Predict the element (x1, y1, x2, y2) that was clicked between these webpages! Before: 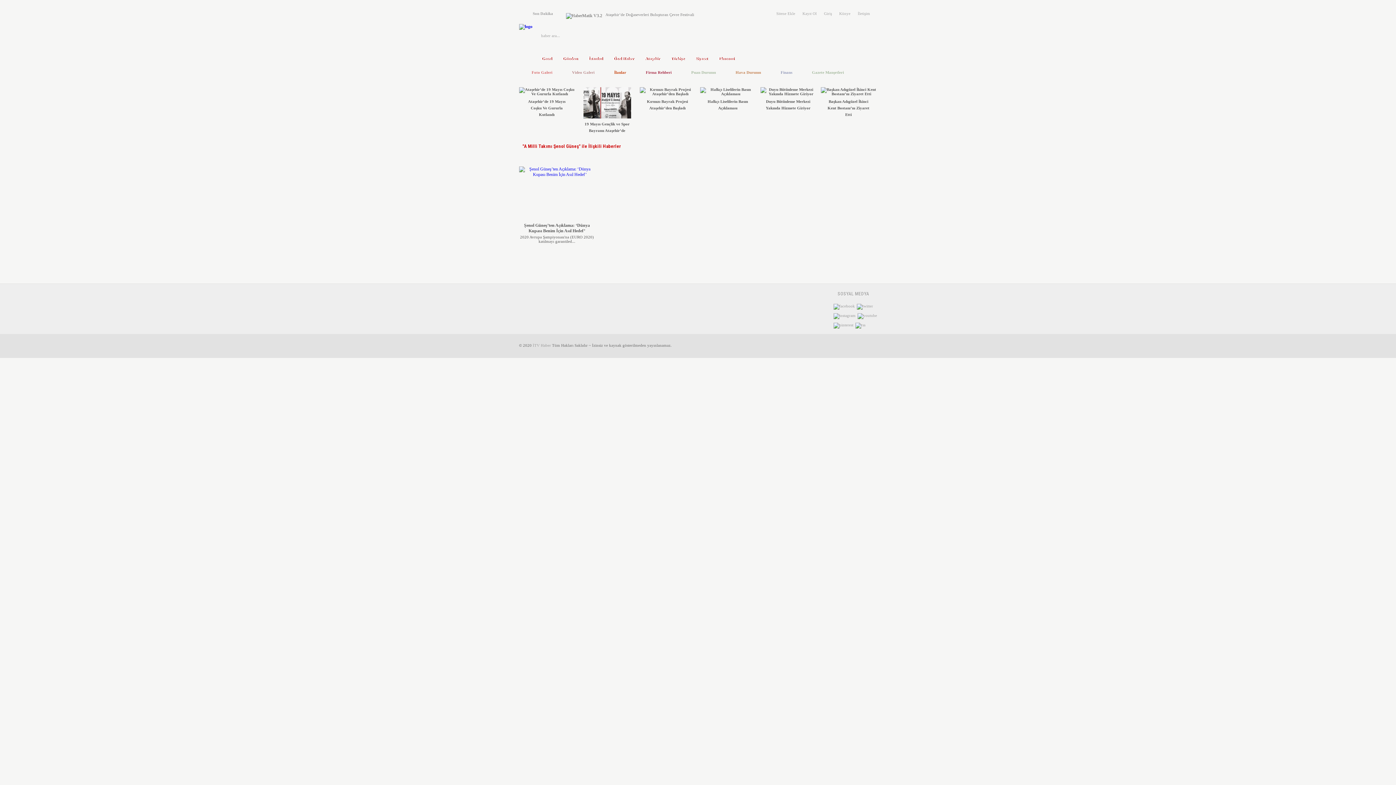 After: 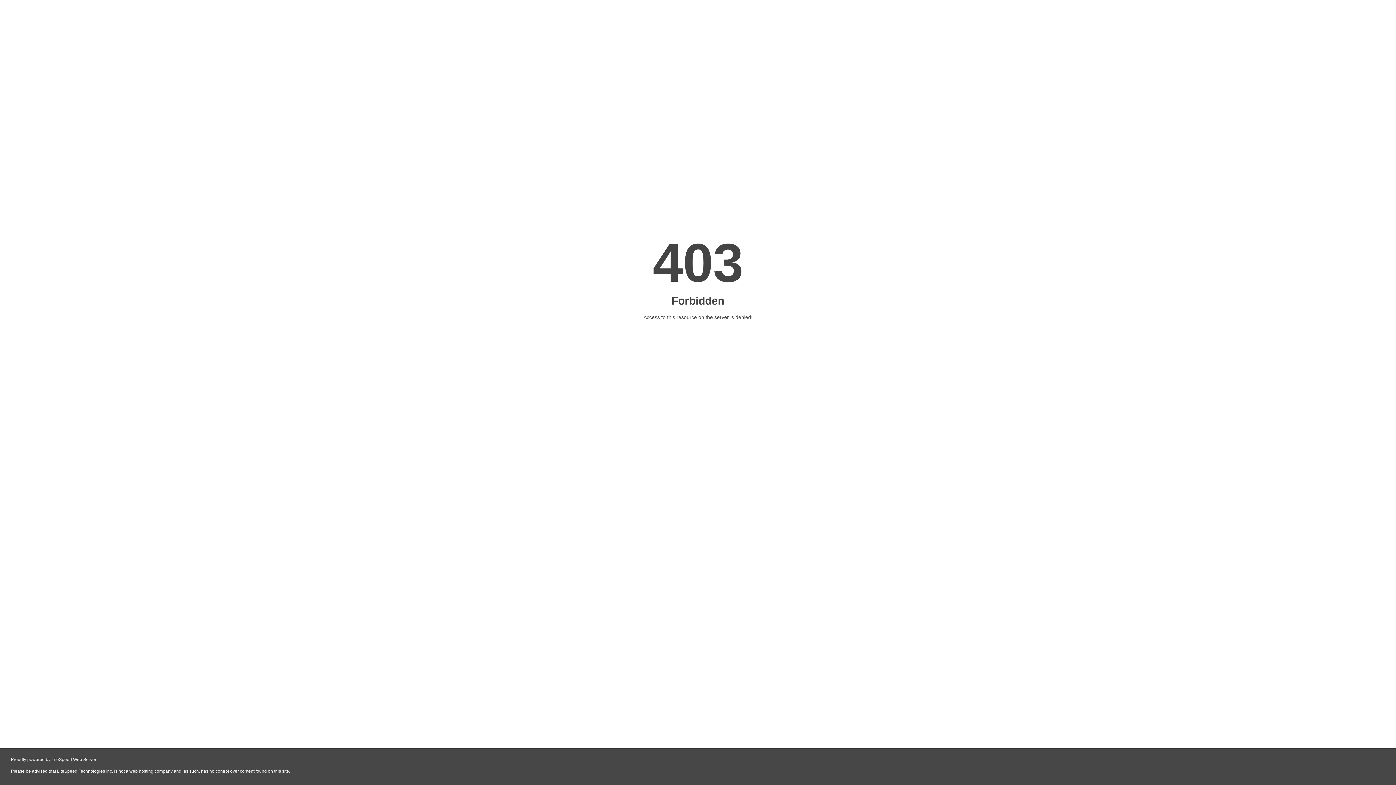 Action: bbox: (802, 11, 816, 15) label: Kayıt Ol